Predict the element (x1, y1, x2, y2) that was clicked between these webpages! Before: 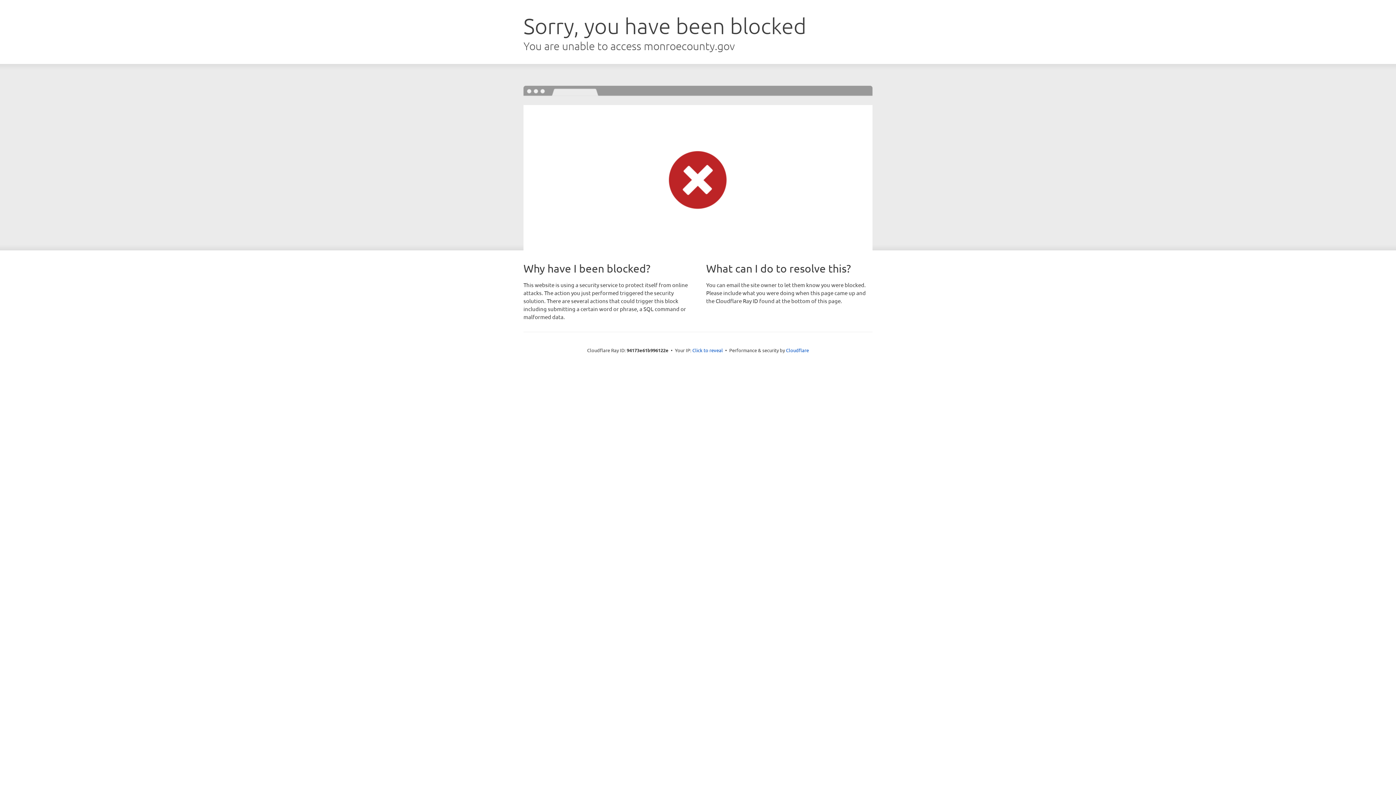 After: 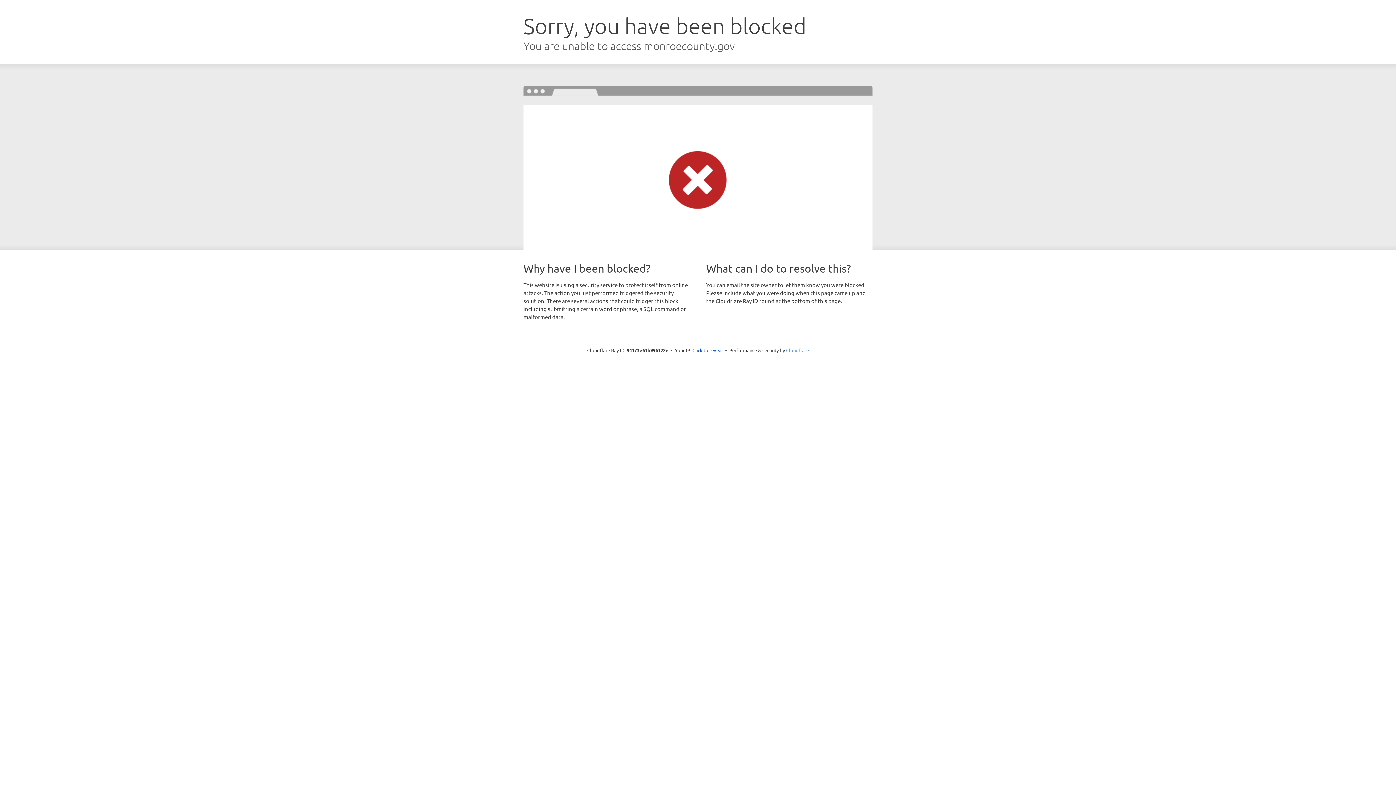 Action: bbox: (786, 347, 809, 353) label: Cloudflare